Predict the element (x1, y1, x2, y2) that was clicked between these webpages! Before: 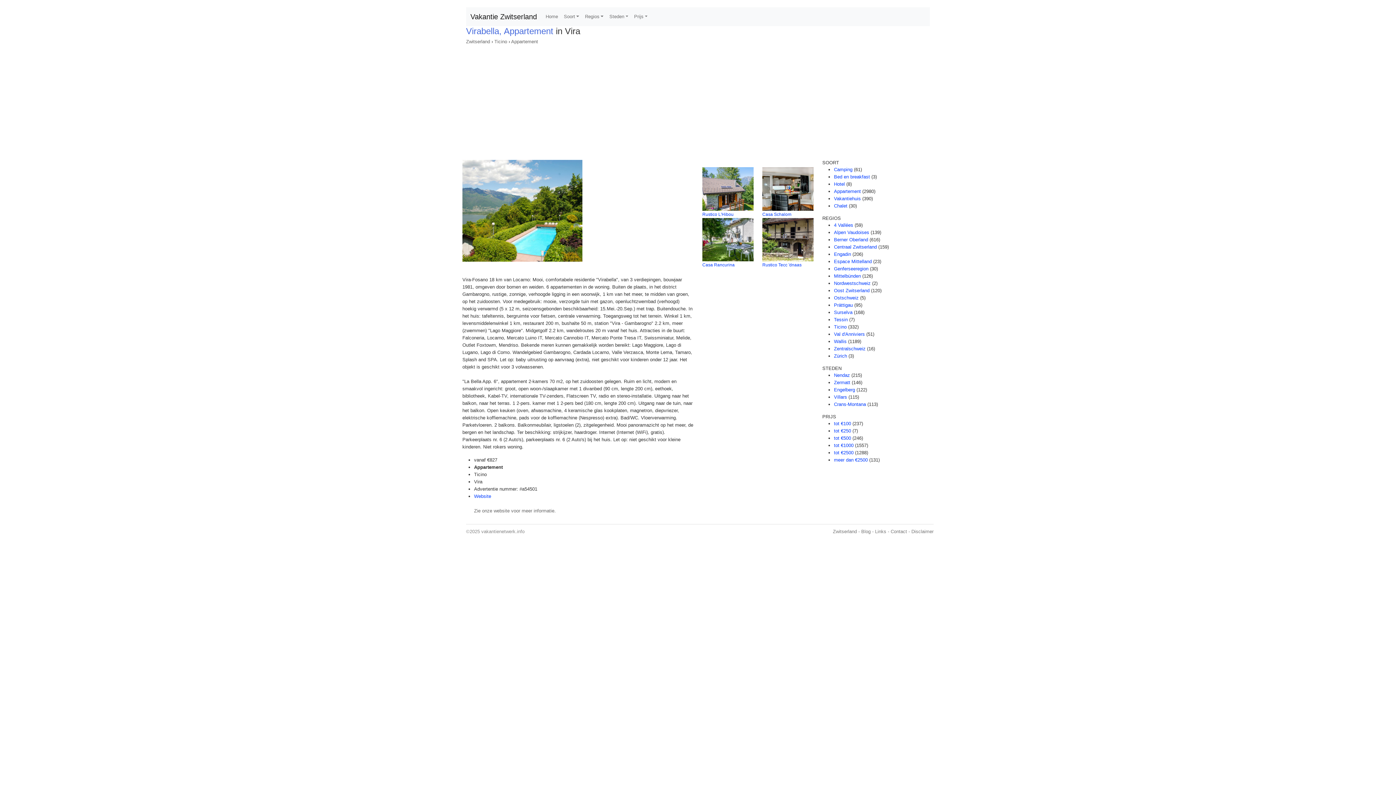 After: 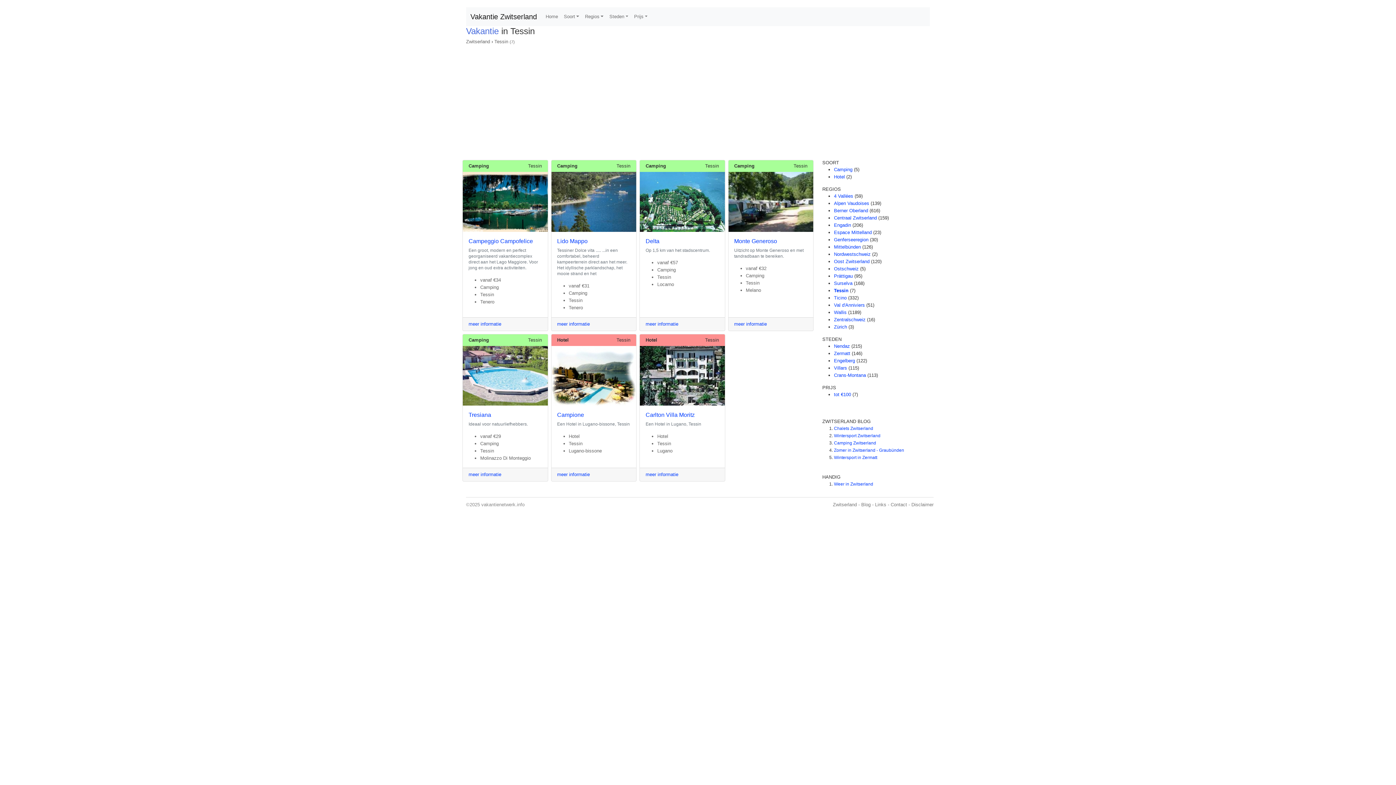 Action: label: Tessin bbox: (834, 317, 848, 322)